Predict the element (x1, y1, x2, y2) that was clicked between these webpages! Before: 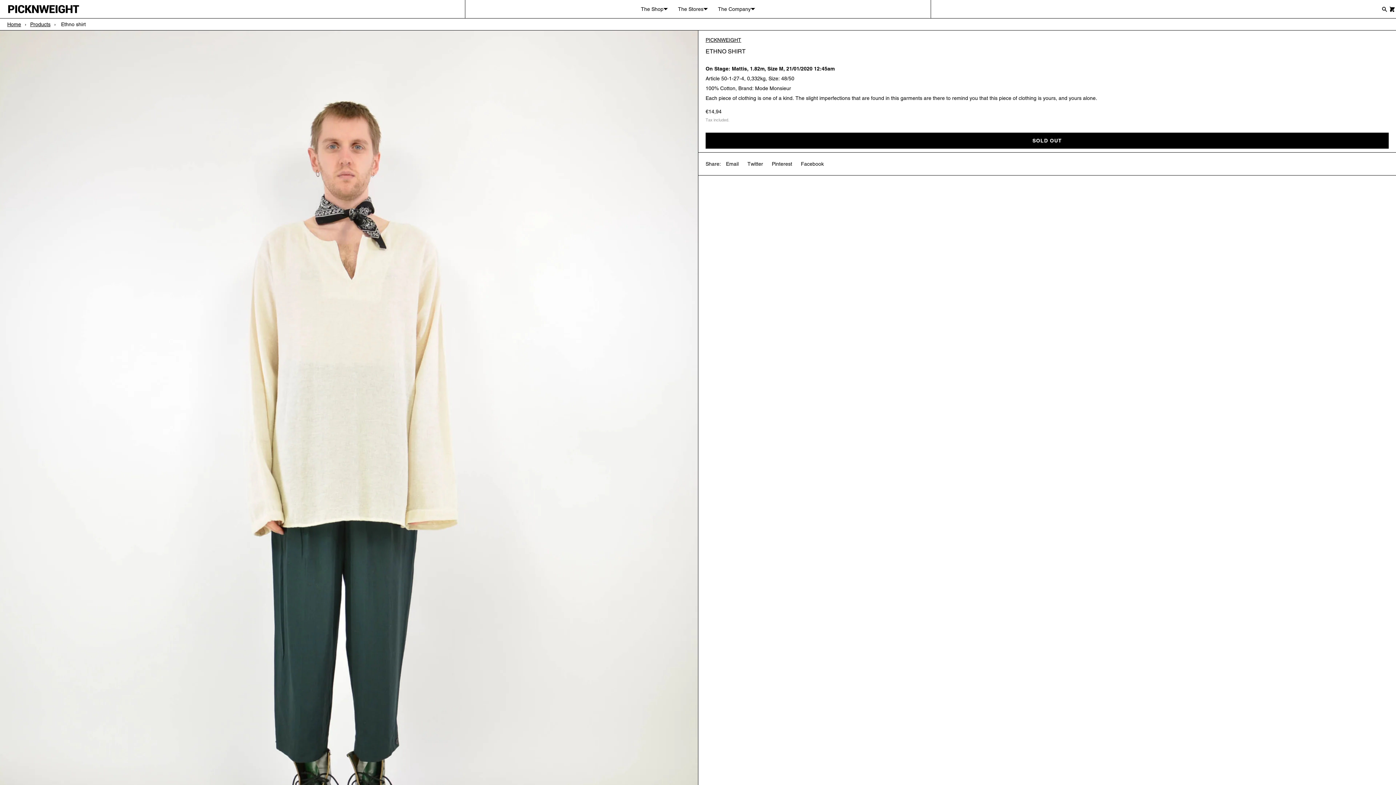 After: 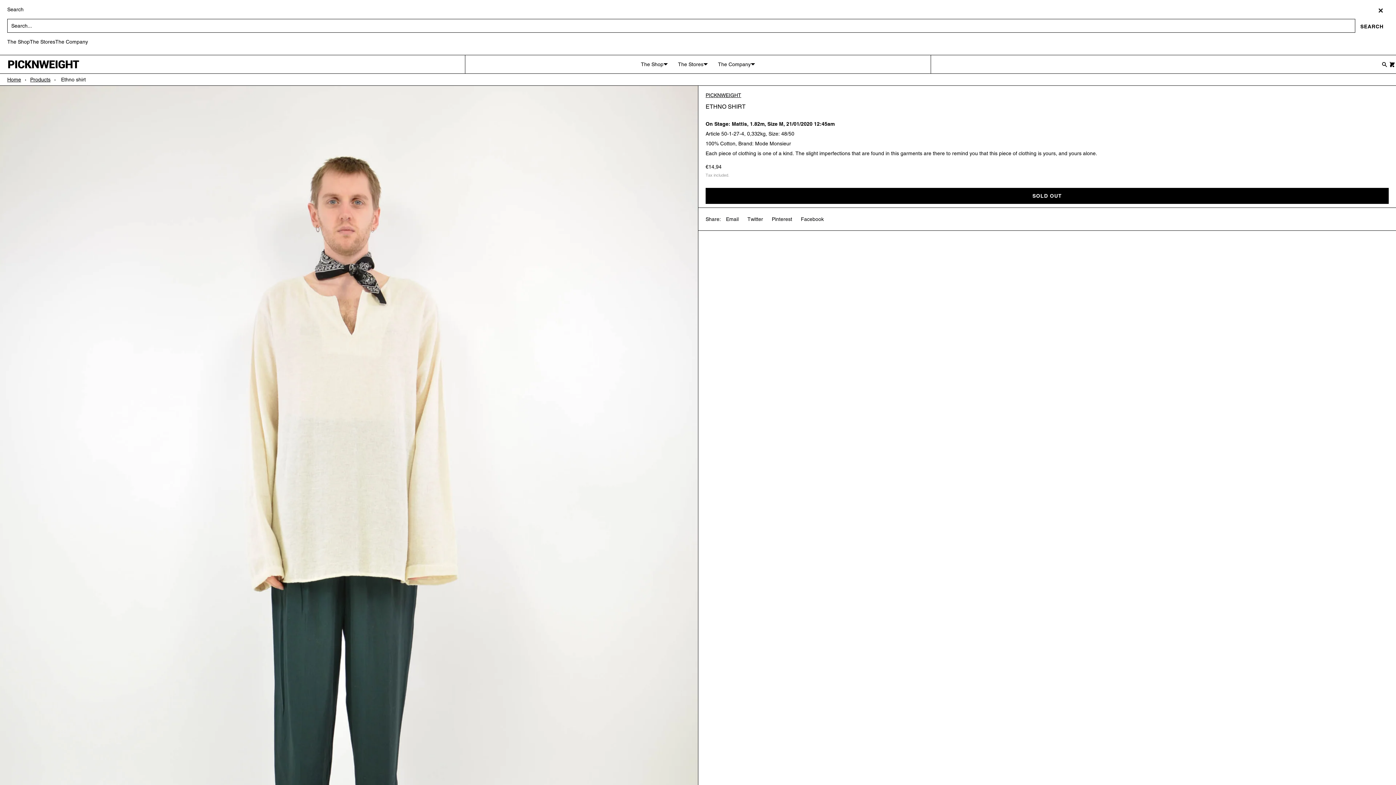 Action: label: Search bbox: (1381, 1, 1388, 17)